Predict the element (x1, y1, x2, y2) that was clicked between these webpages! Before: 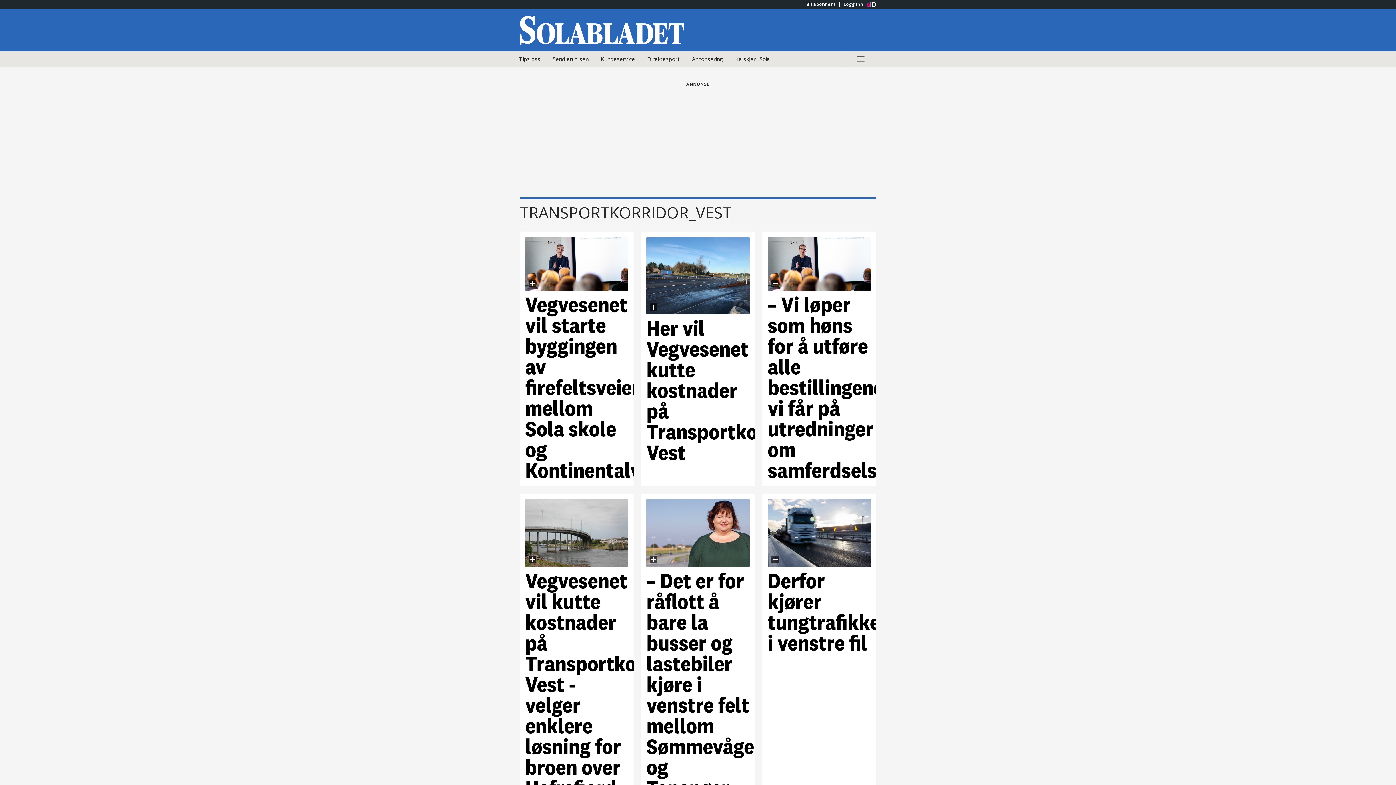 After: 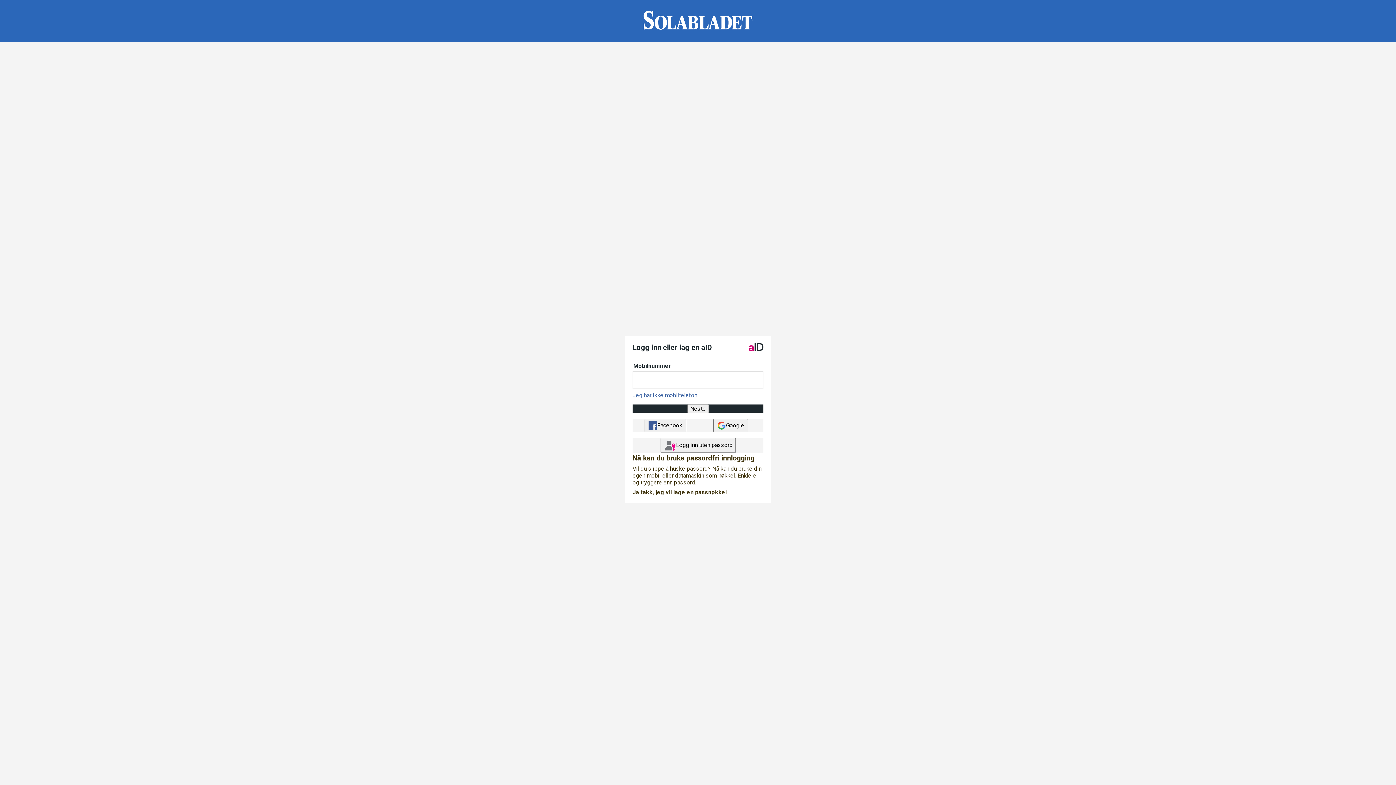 Action: label: Logg inn bbox: (839, 1, 866, 6)